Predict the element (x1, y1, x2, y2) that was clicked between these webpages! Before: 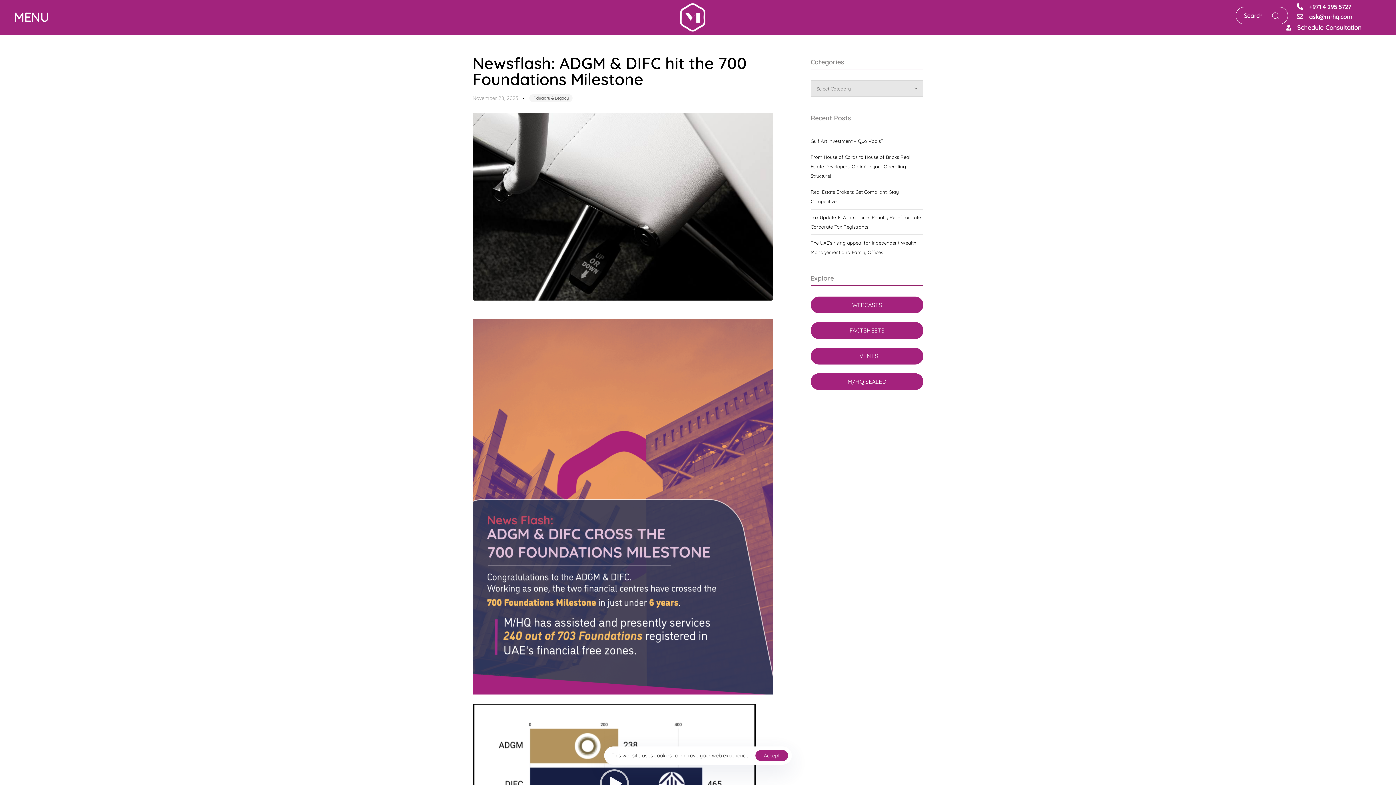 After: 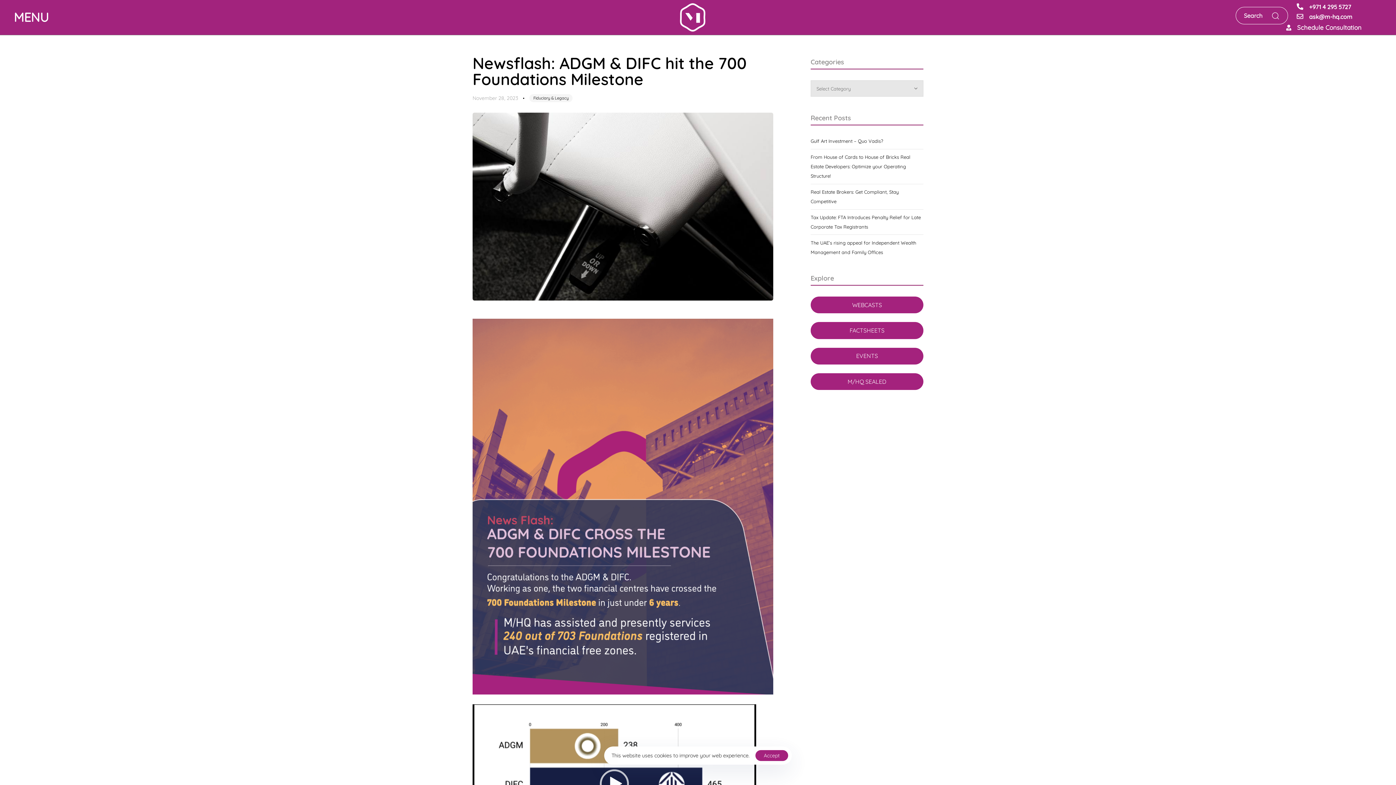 Action: bbox: (472, 93, 518, 103) label: November 28, 2023